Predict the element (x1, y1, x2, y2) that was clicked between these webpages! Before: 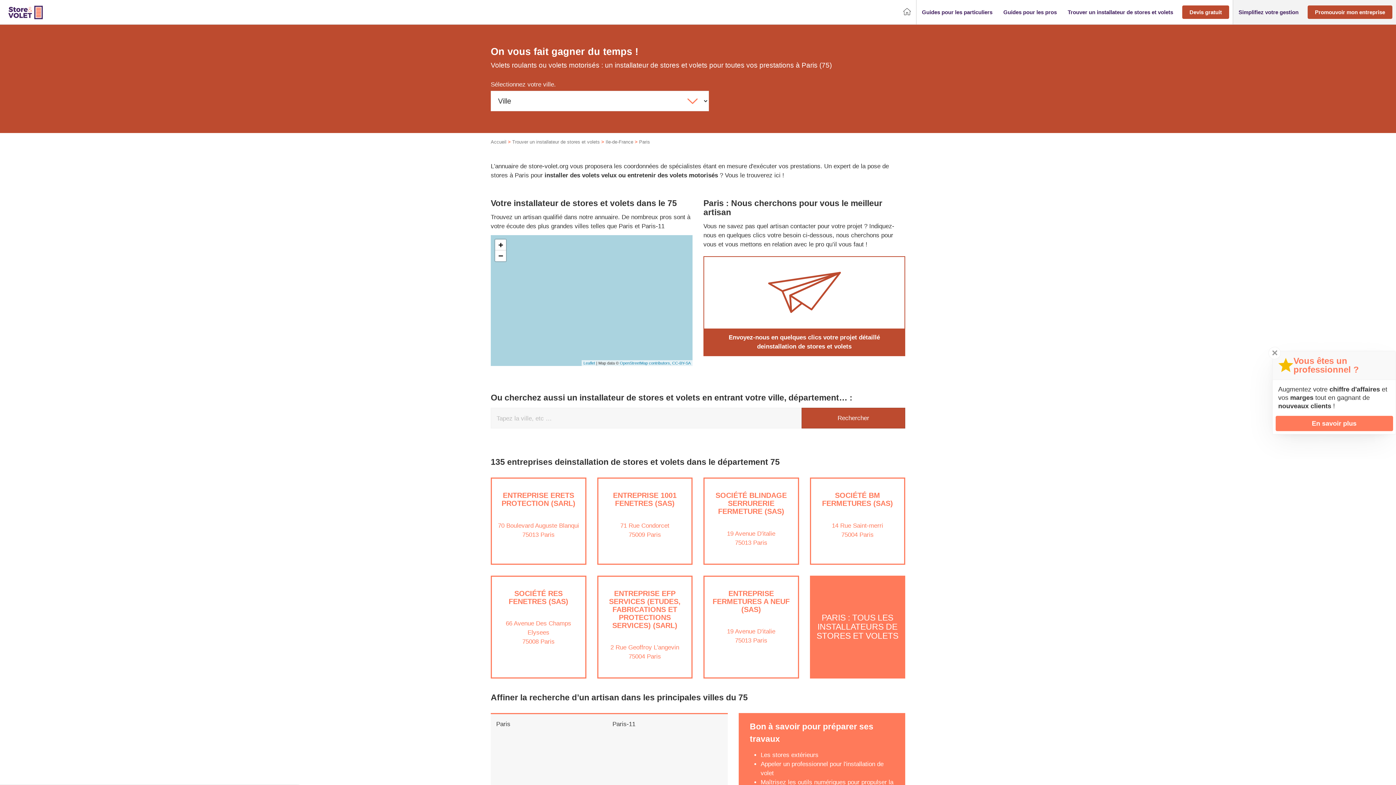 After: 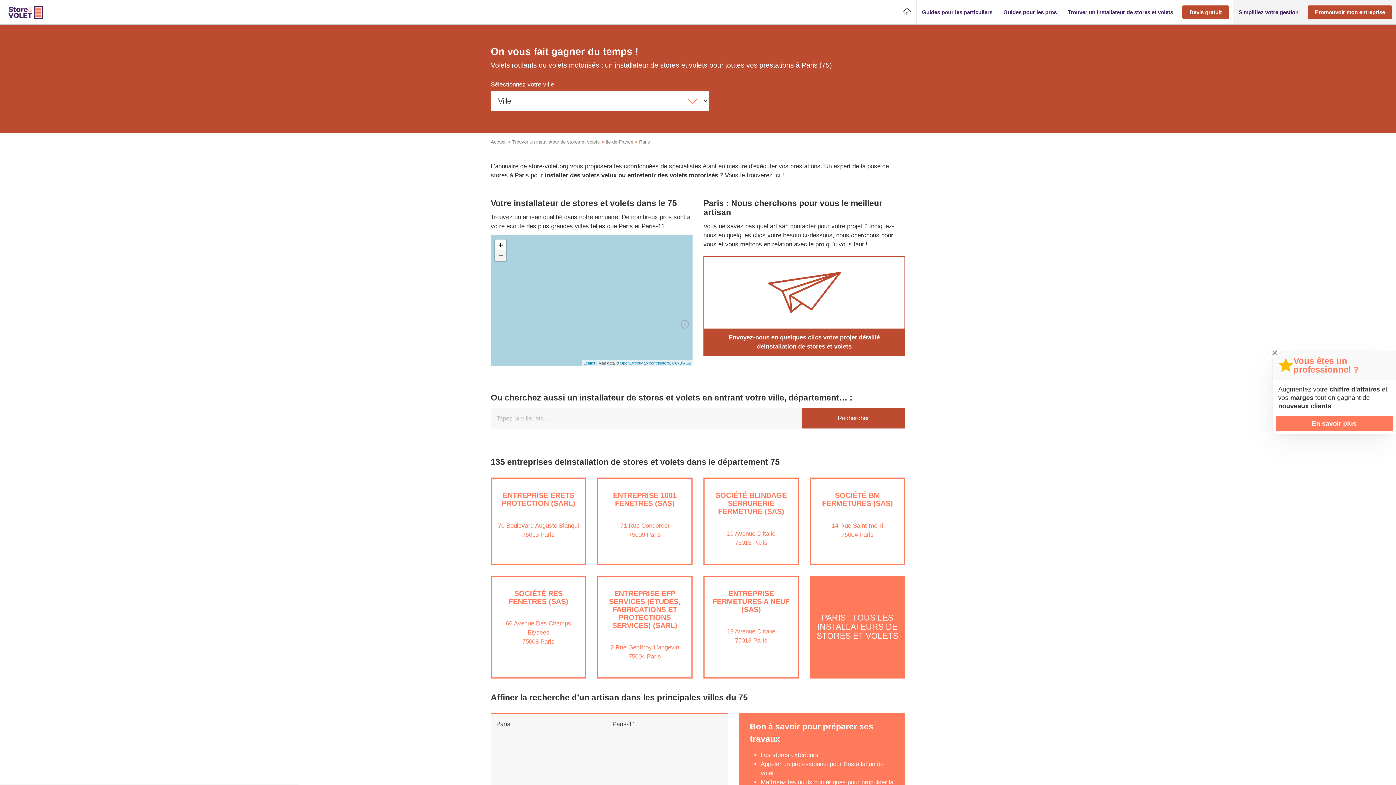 Action: bbox: (495, 250, 506, 261) label: Zoom out